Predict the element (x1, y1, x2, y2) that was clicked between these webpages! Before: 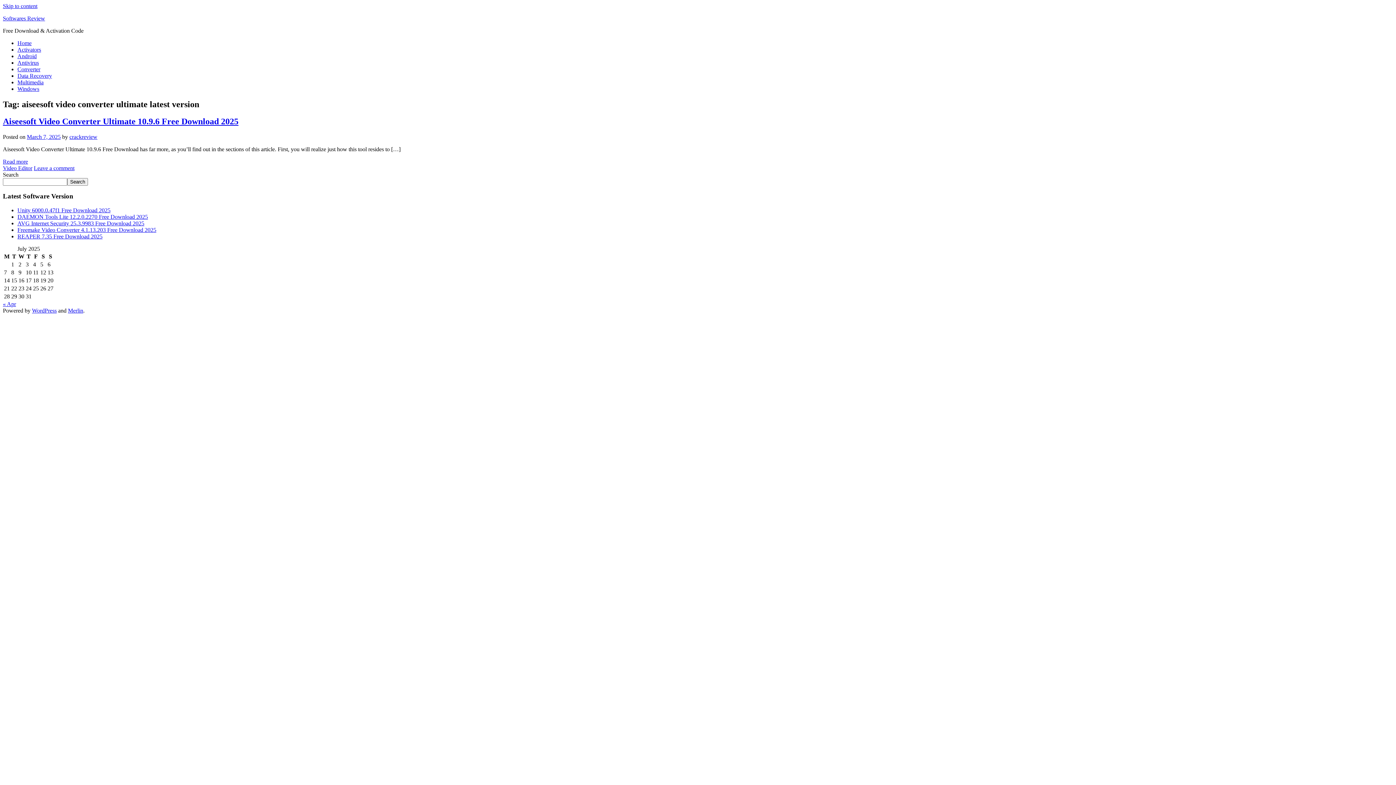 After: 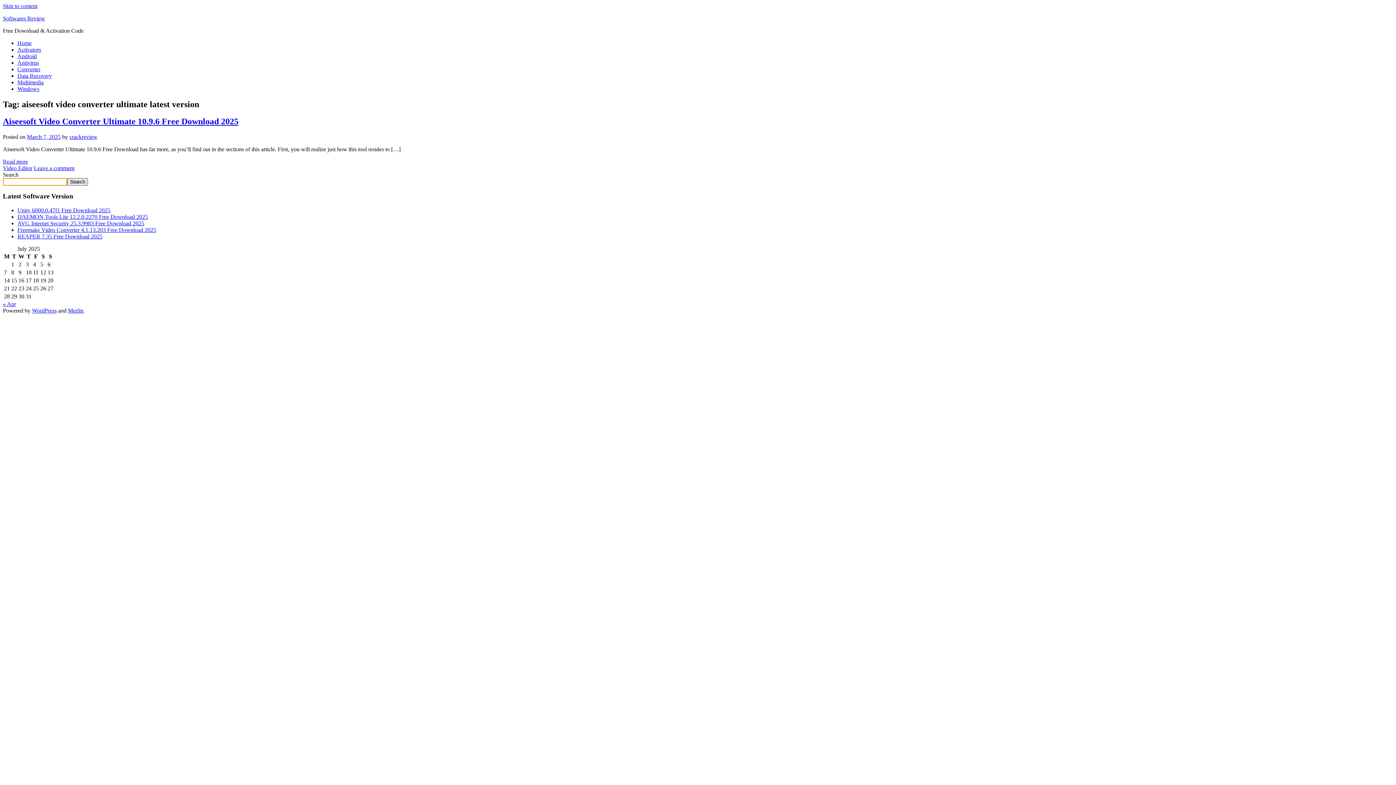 Action: label: Search bbox: (67, 178, 88, 185)